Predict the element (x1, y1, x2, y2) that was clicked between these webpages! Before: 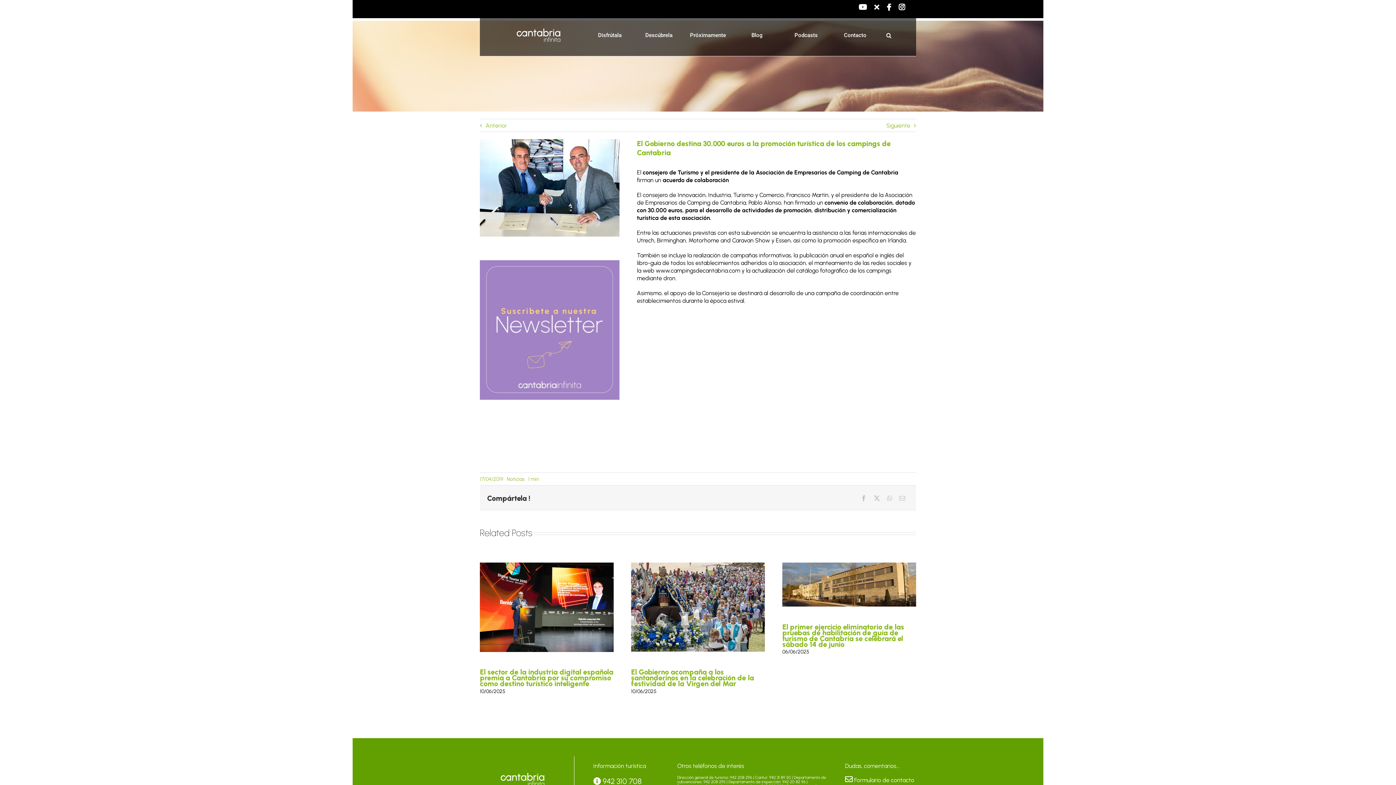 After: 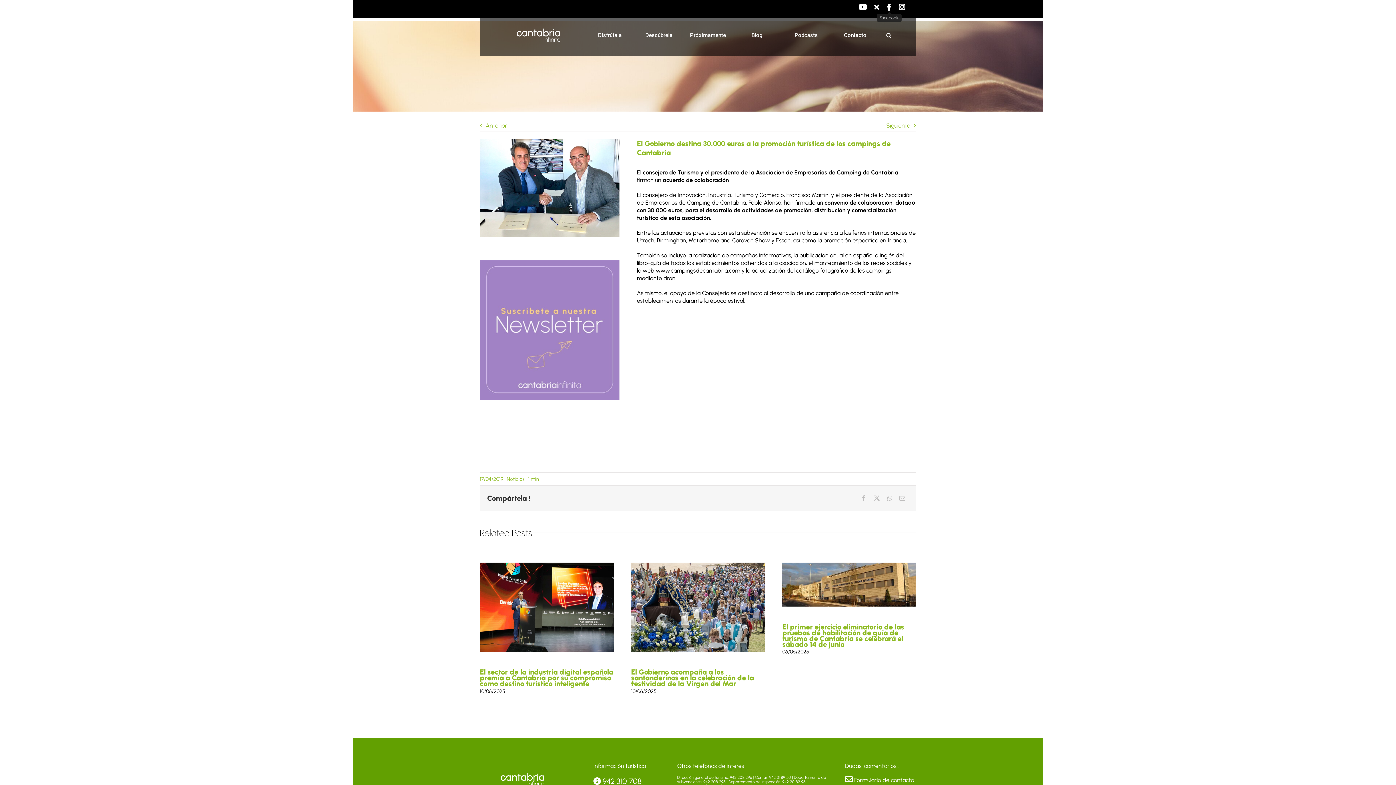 Action: label: Facebook bbox: (886, 3, 891, 10)